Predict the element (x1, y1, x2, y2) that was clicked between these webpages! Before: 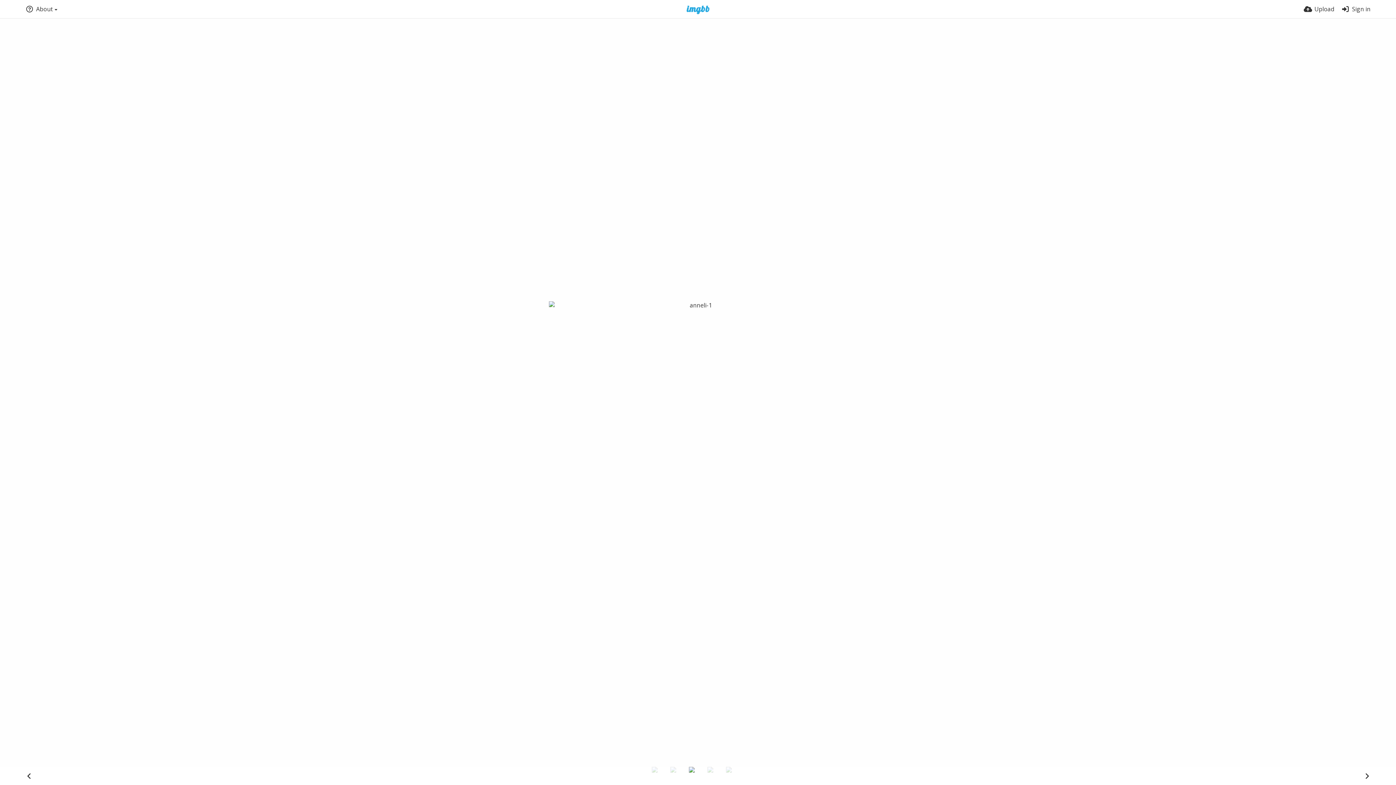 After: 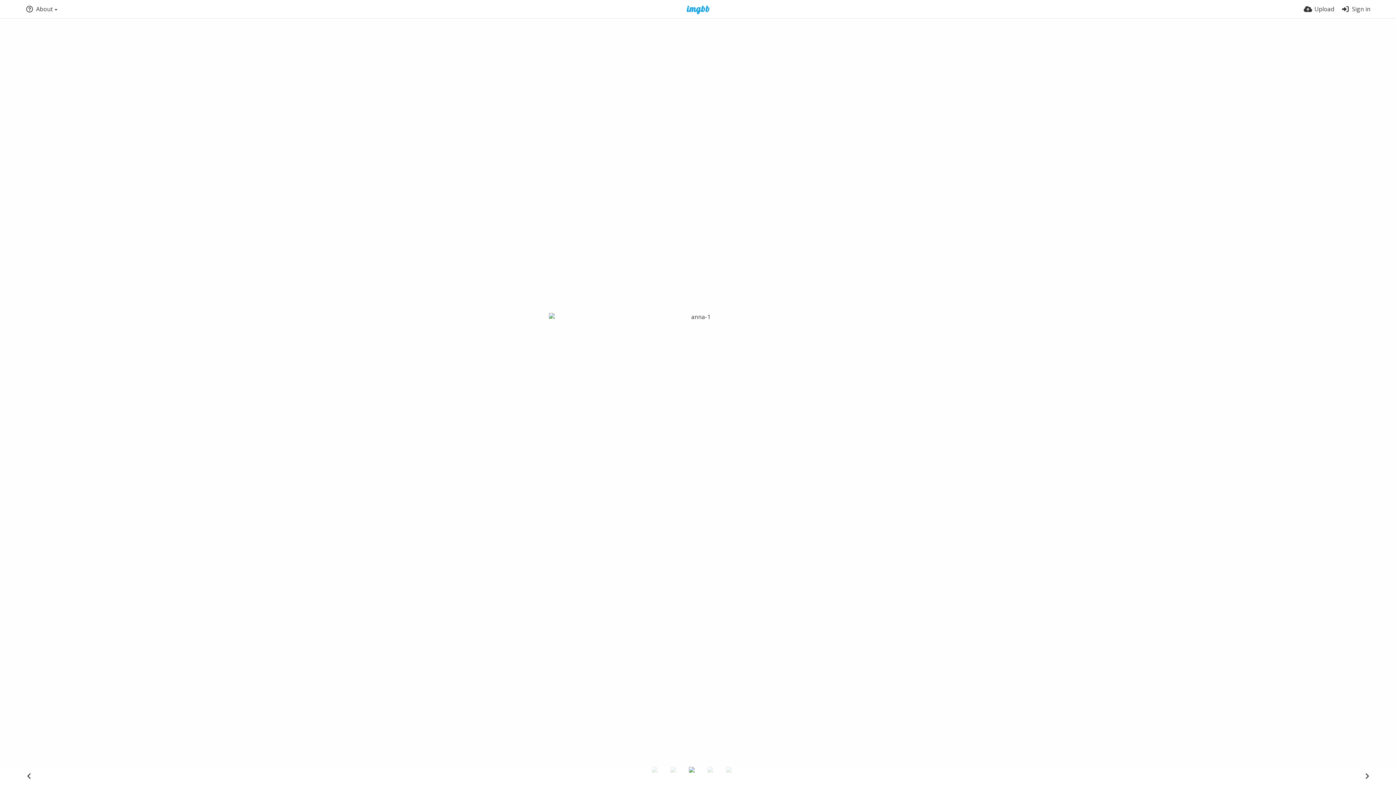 Action: bbox: (651, 767, 668, 784)